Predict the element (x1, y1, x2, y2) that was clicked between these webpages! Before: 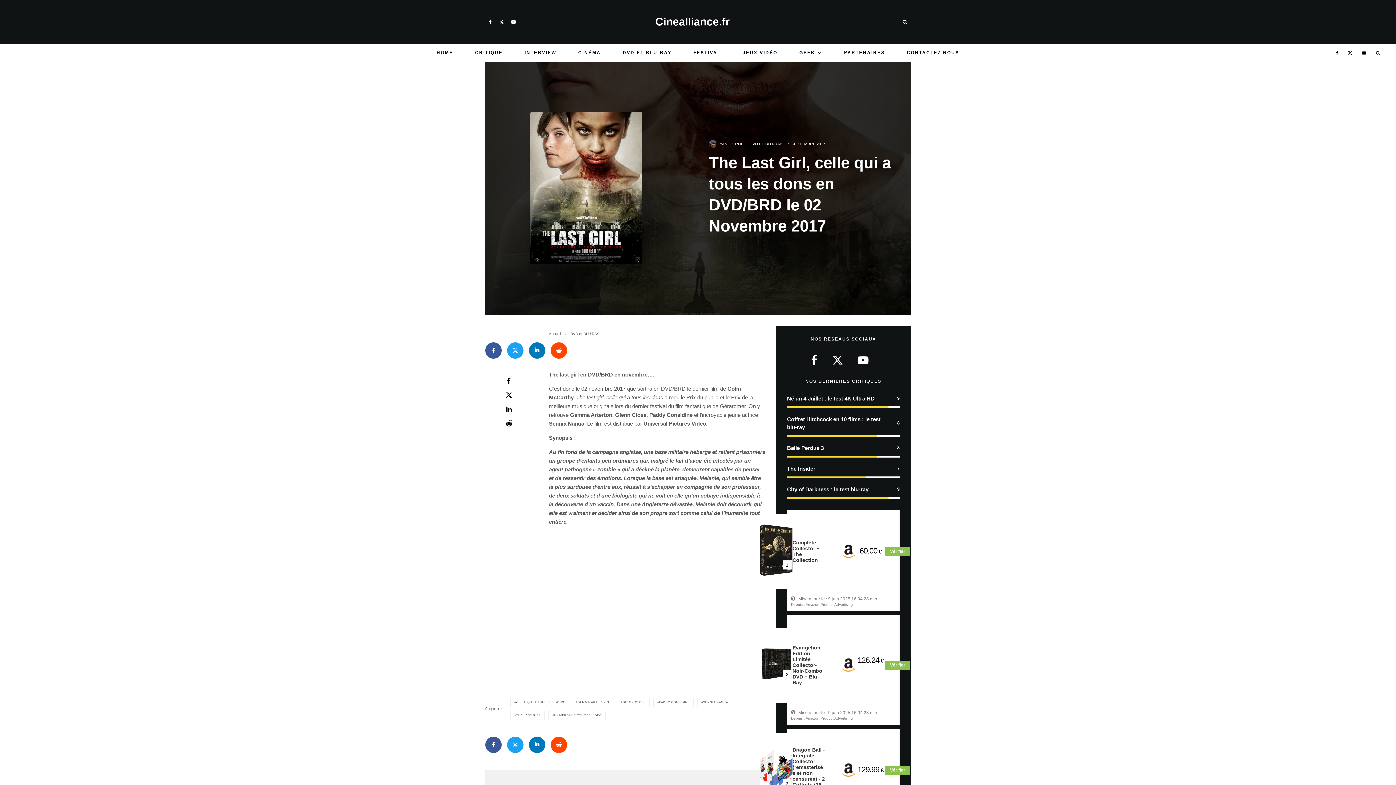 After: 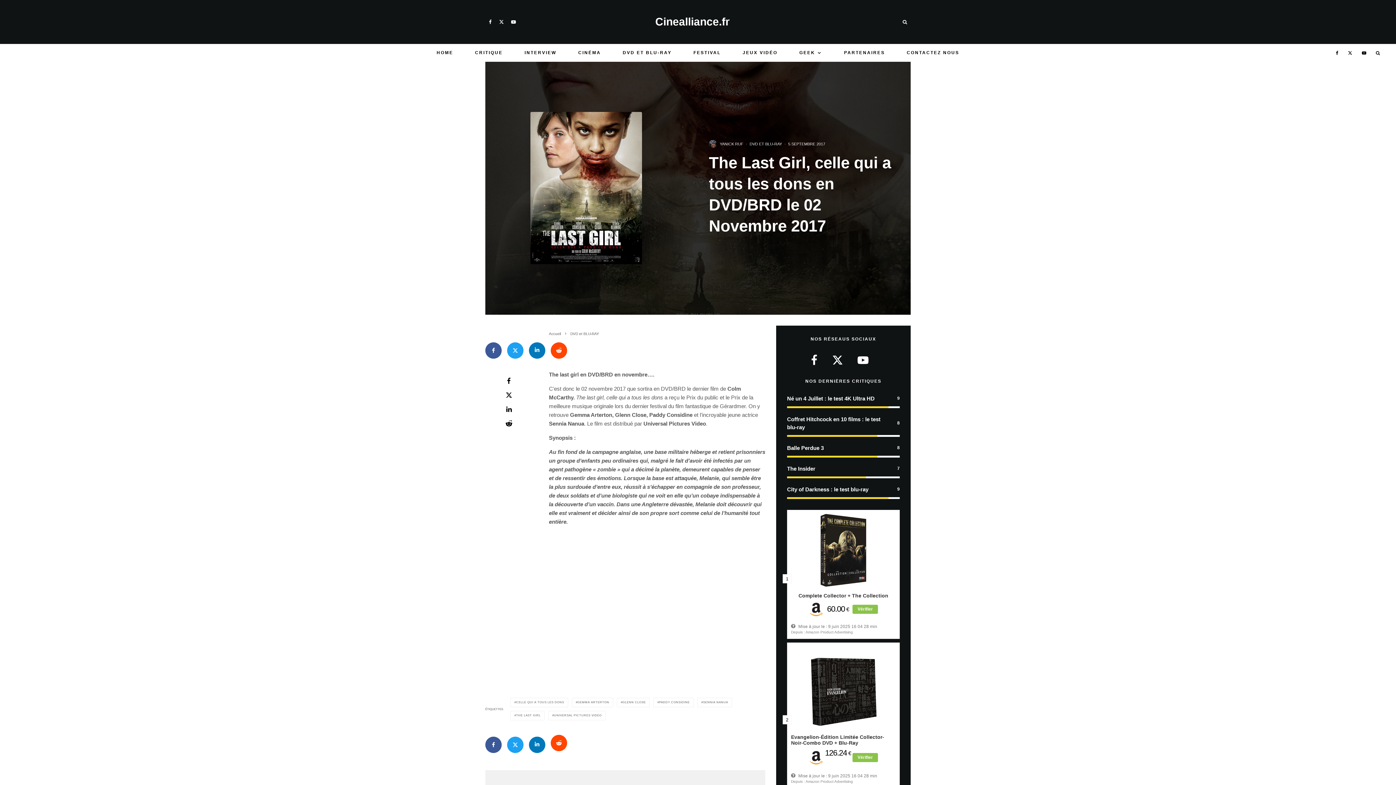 Action: label: Envoyer bbox: (550, 737, 567, 753)